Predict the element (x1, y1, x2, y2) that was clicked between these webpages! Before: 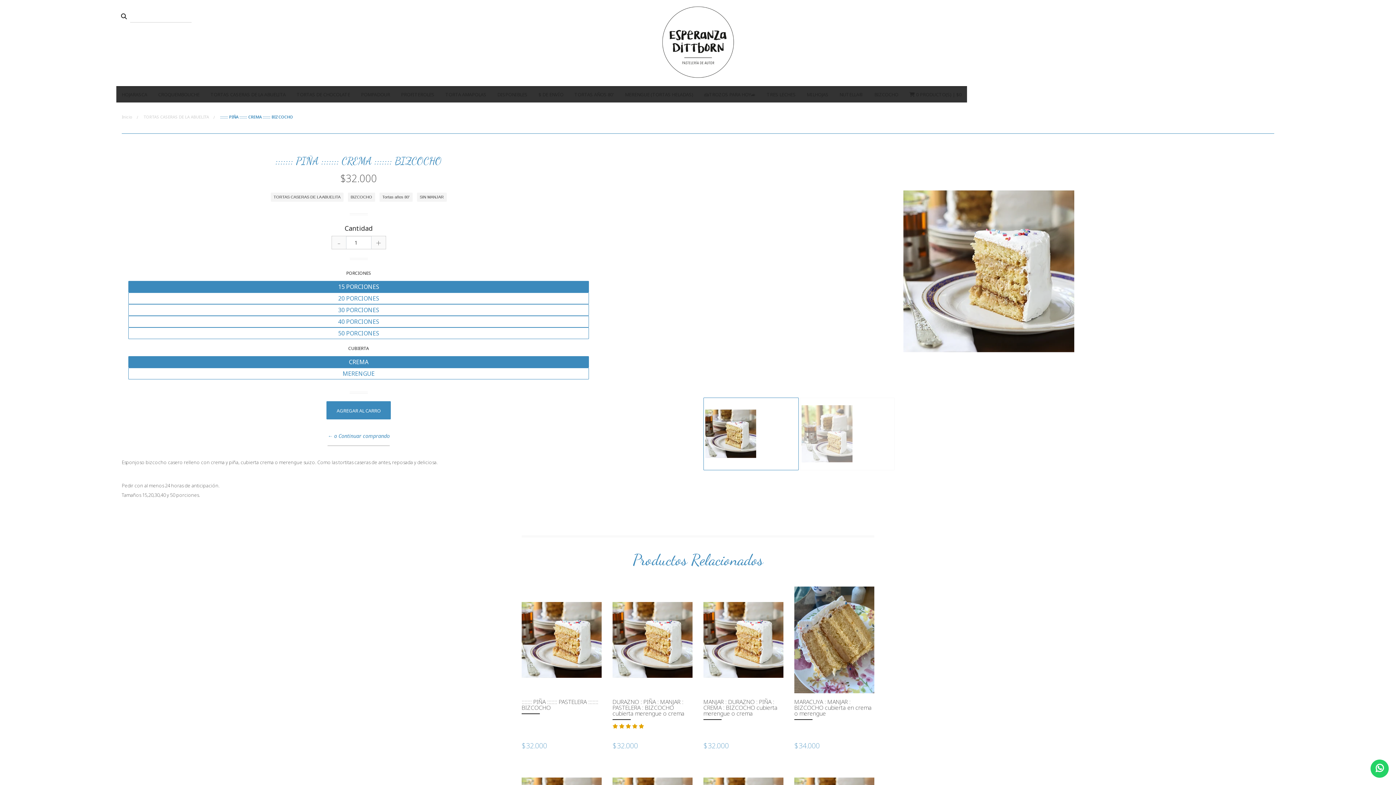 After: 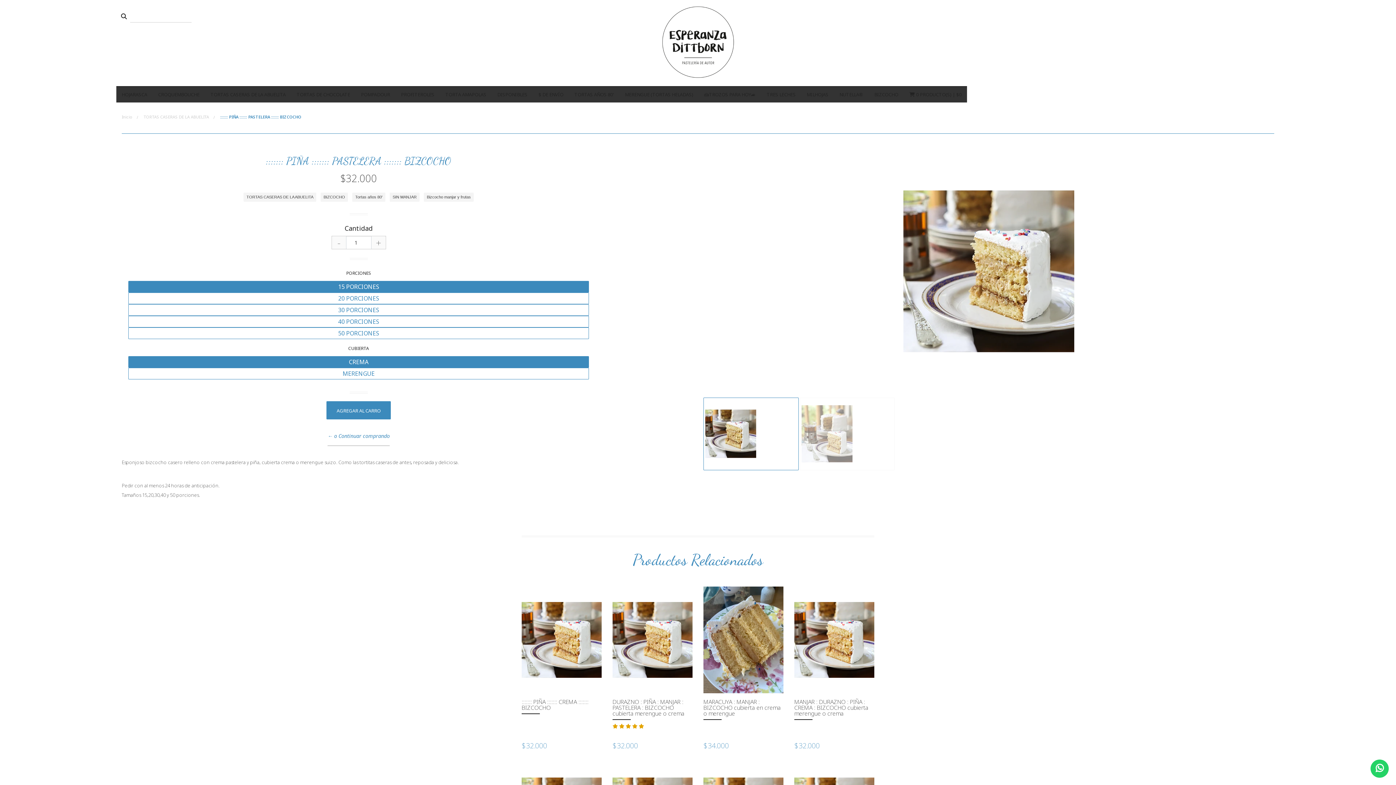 Action: label: ::::::: PIÑA ::::::: PASTELERA ::::::: BIZCOCHO bbox: (521, 699, 601, 711)